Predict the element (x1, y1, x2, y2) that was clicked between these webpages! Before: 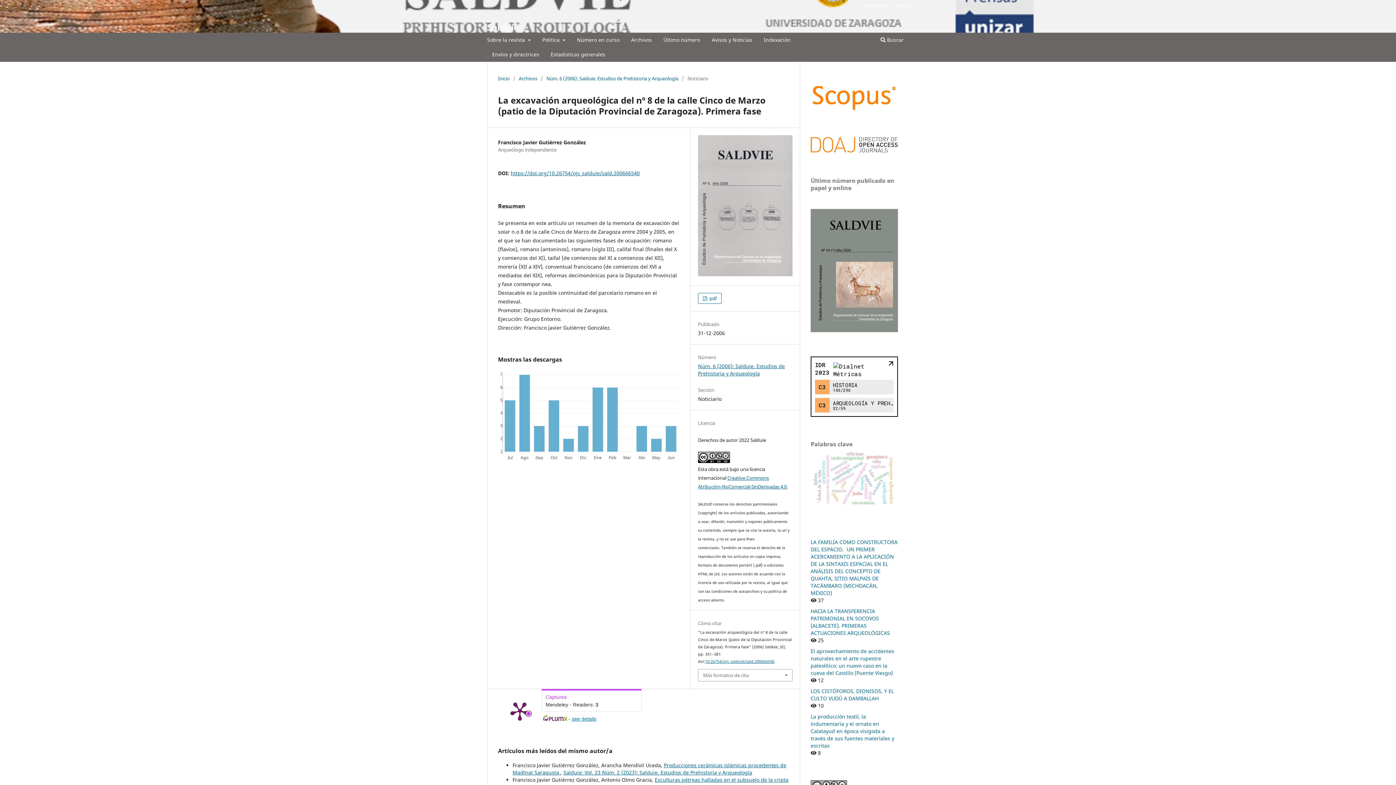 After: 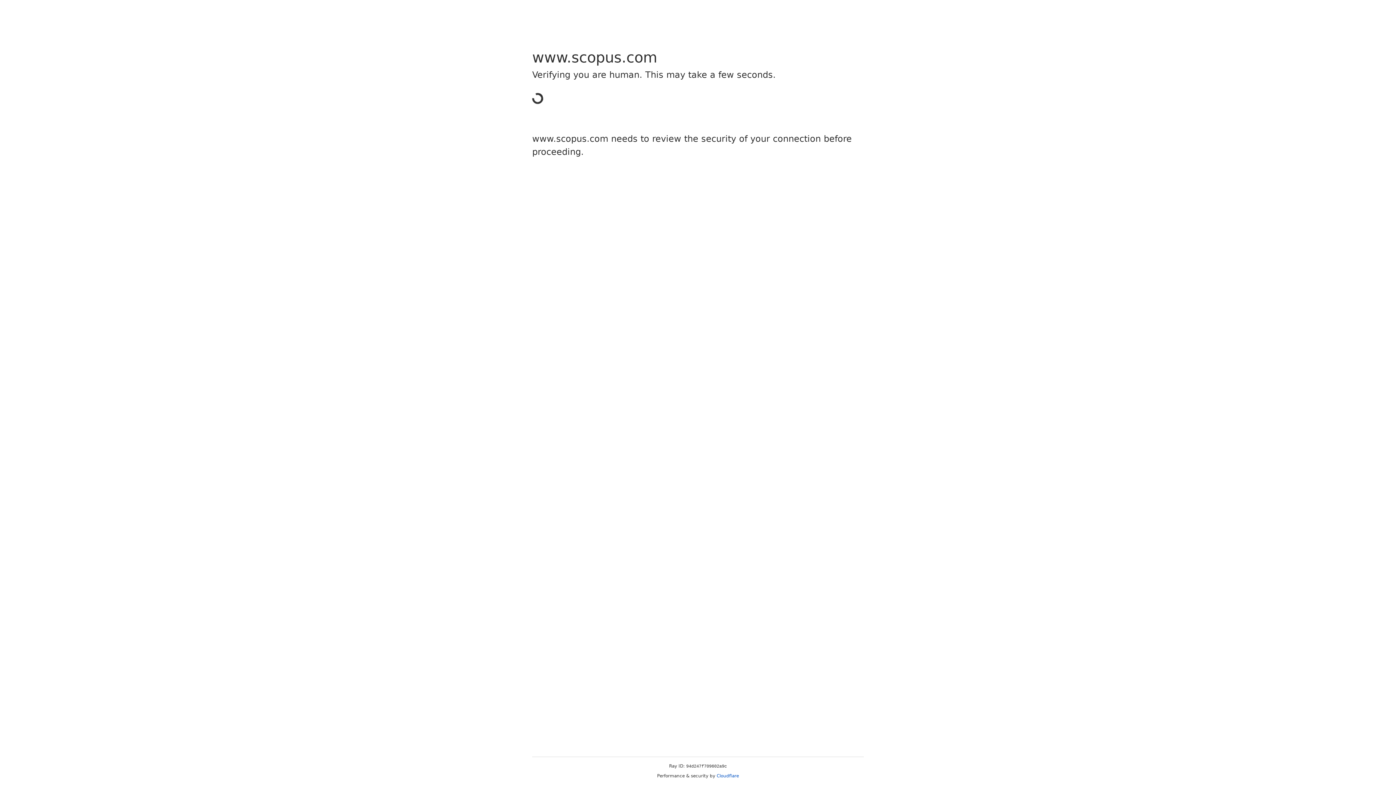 Action: bbox: (810, 106, 898, 113)